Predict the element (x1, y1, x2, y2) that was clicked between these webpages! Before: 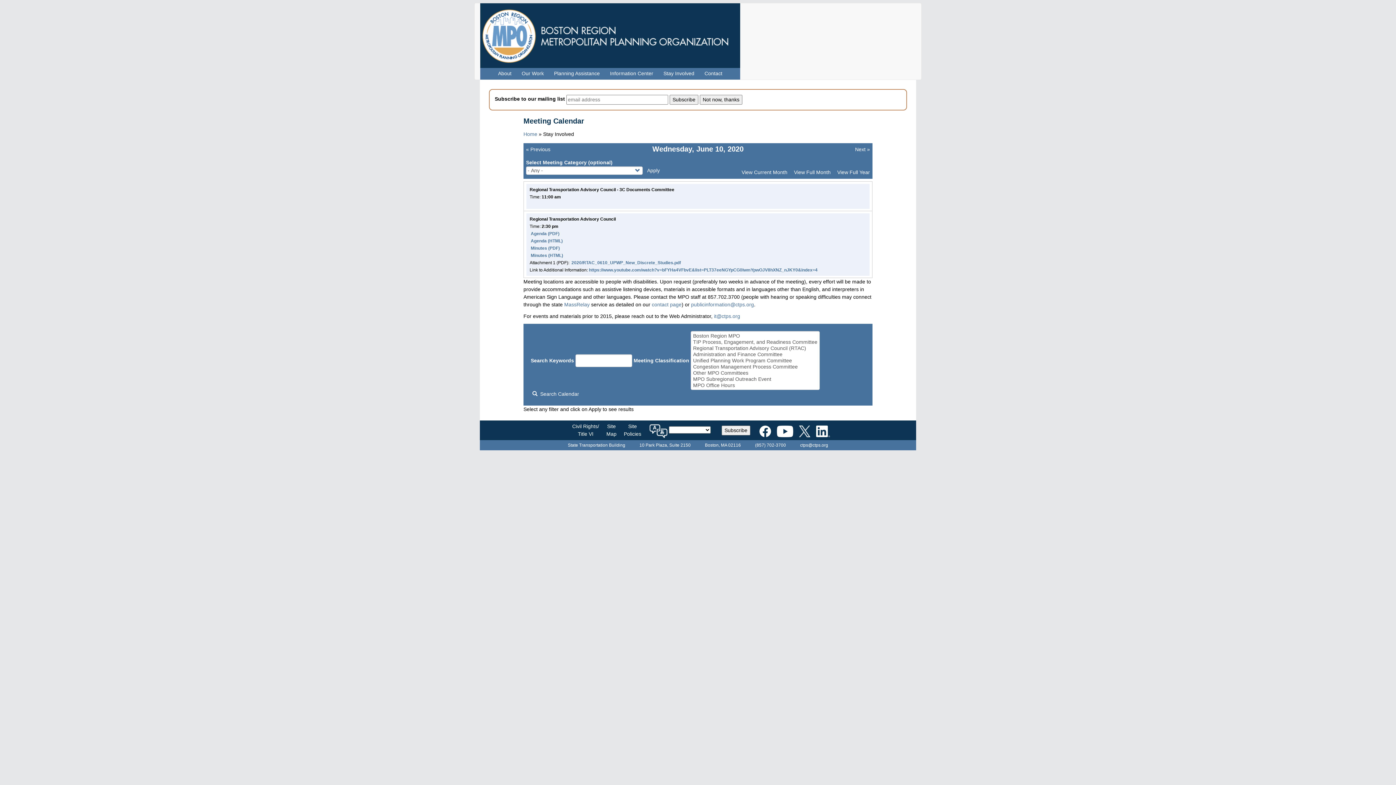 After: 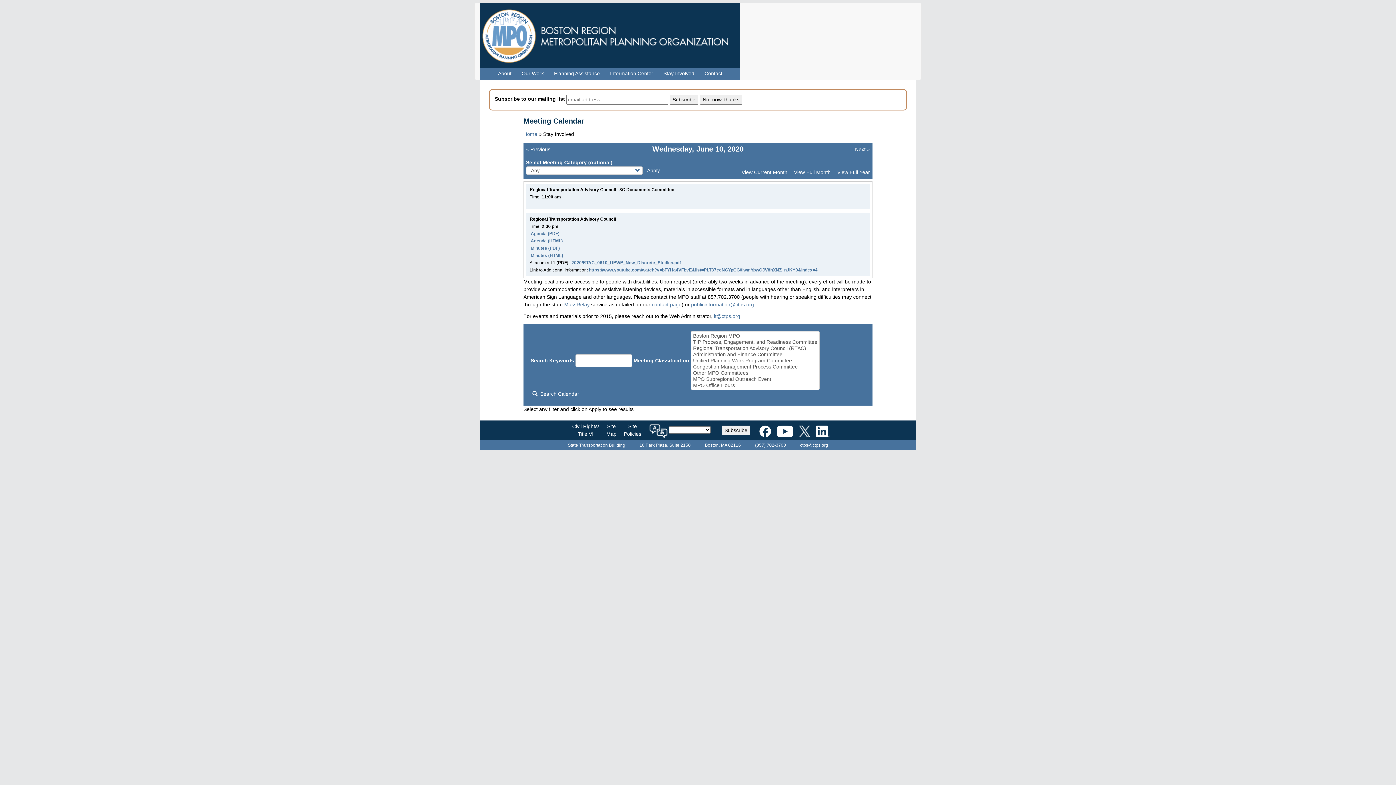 Action: bbox: (800, 442, 828, 448) label: ctps@ctps.org